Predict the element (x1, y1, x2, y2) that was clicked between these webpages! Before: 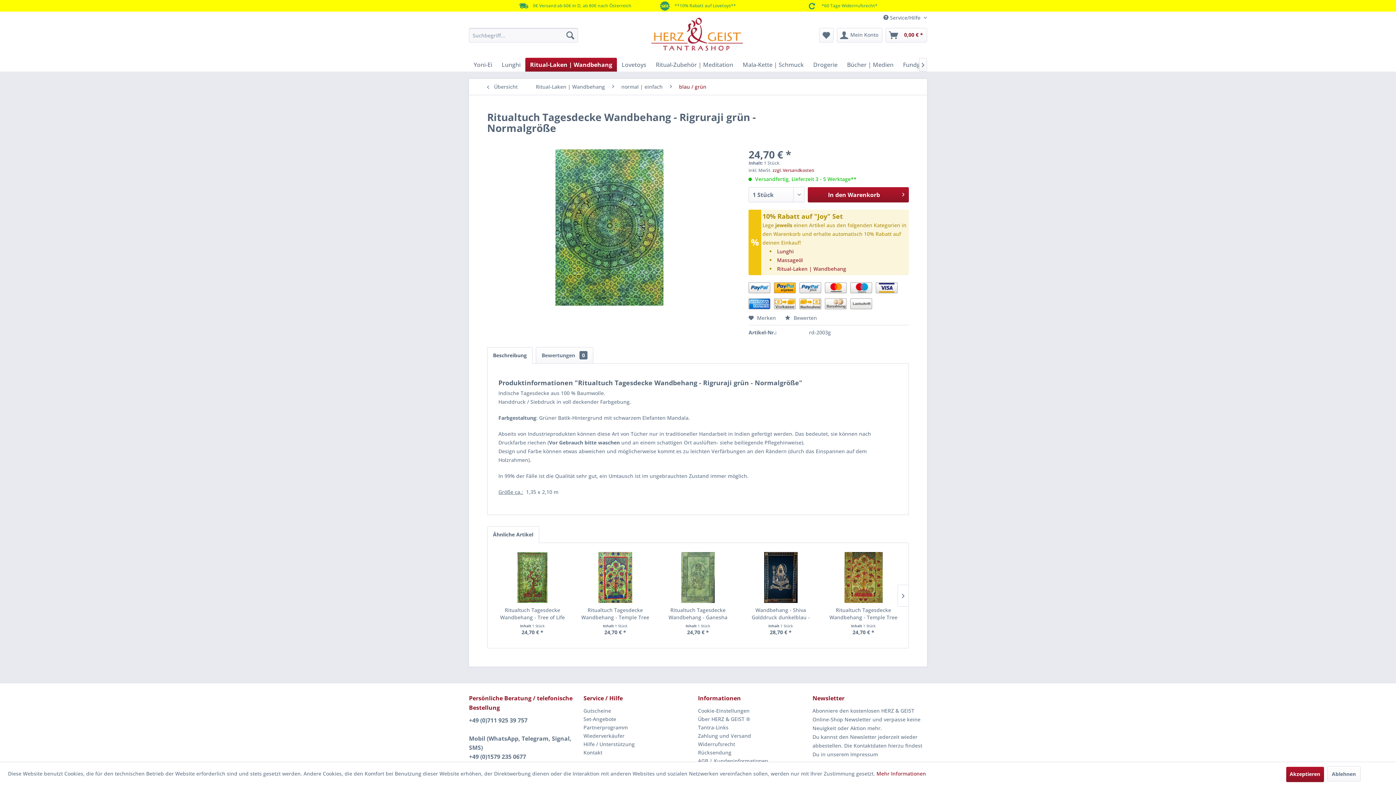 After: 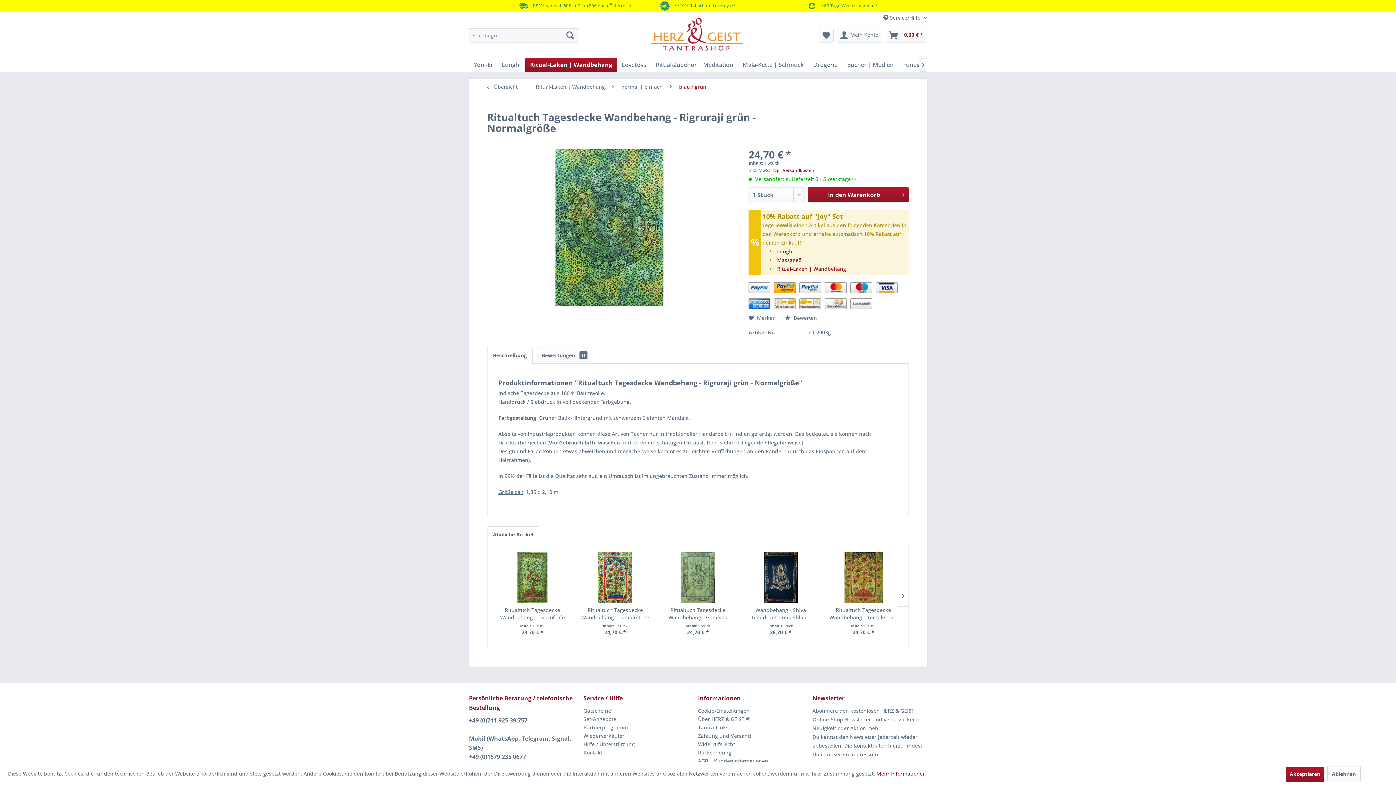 Action: label: Beschreibung bbox: (487, 347, 532, 364)